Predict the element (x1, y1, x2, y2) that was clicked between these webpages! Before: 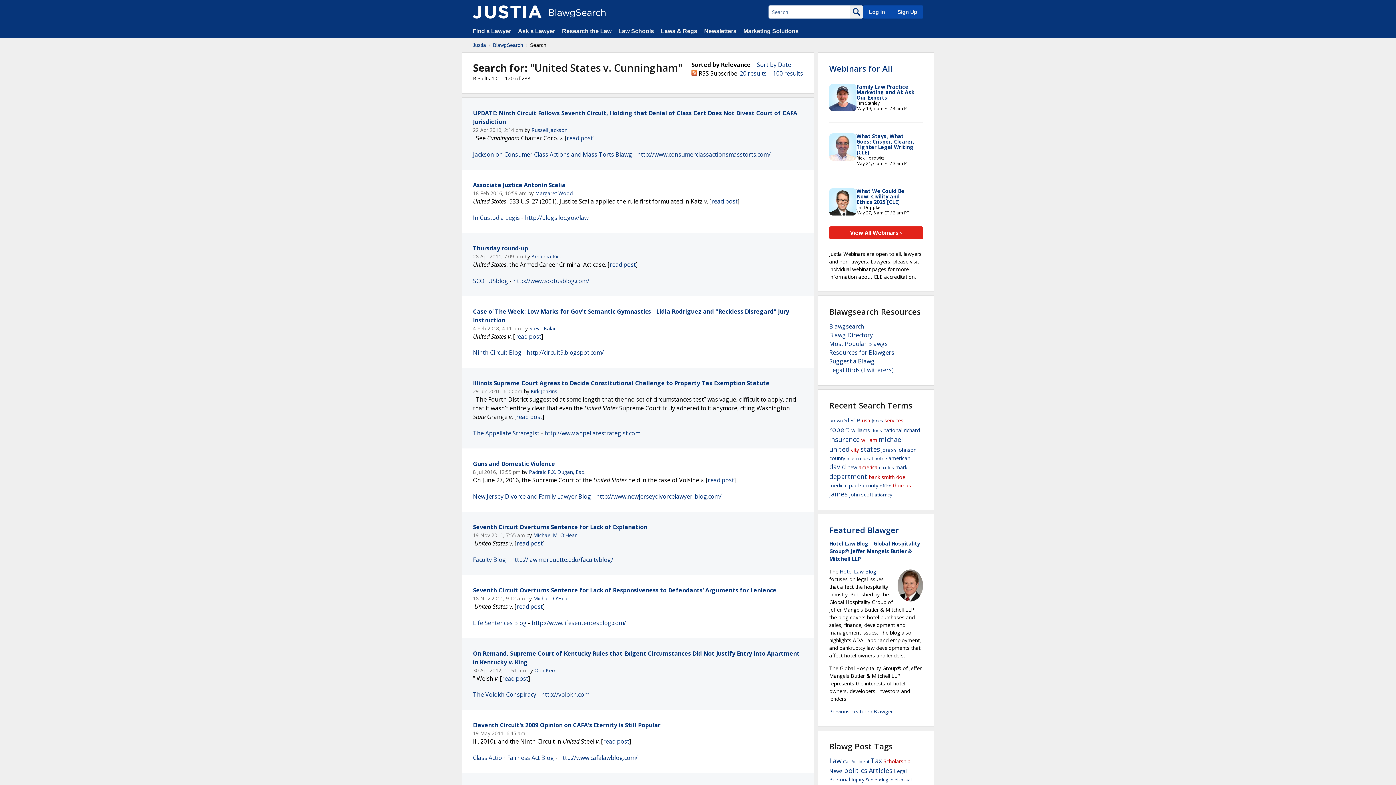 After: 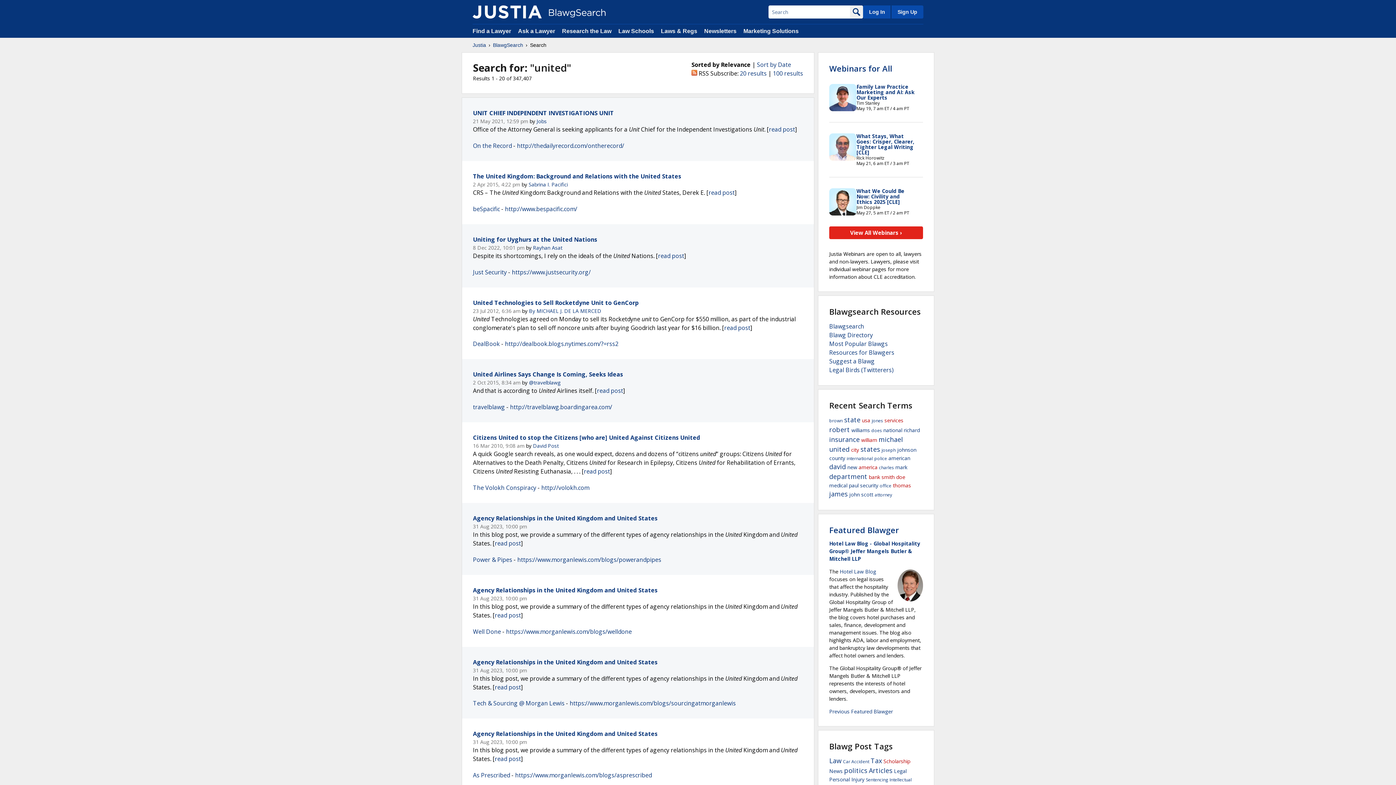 Action: bbox: (829, 445, 849, 453) label: united